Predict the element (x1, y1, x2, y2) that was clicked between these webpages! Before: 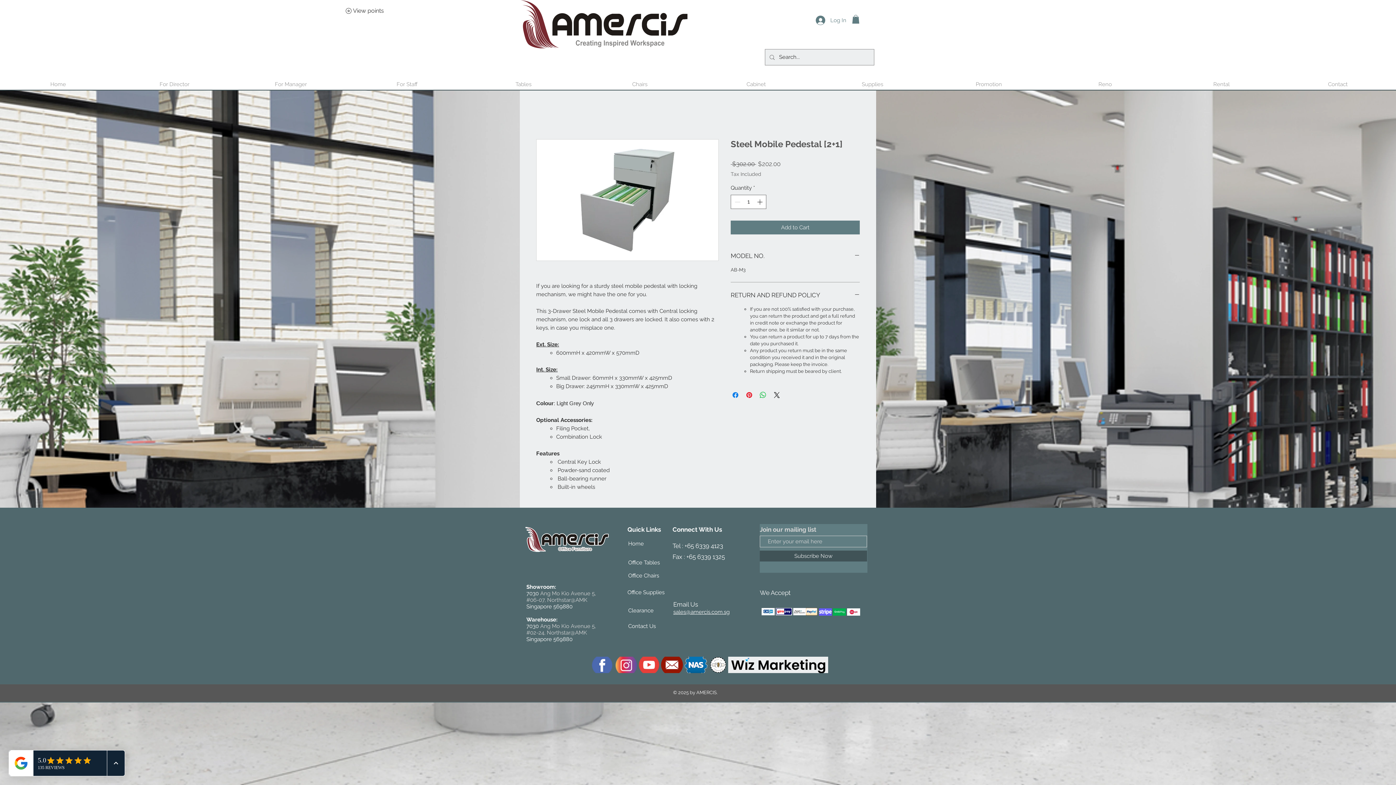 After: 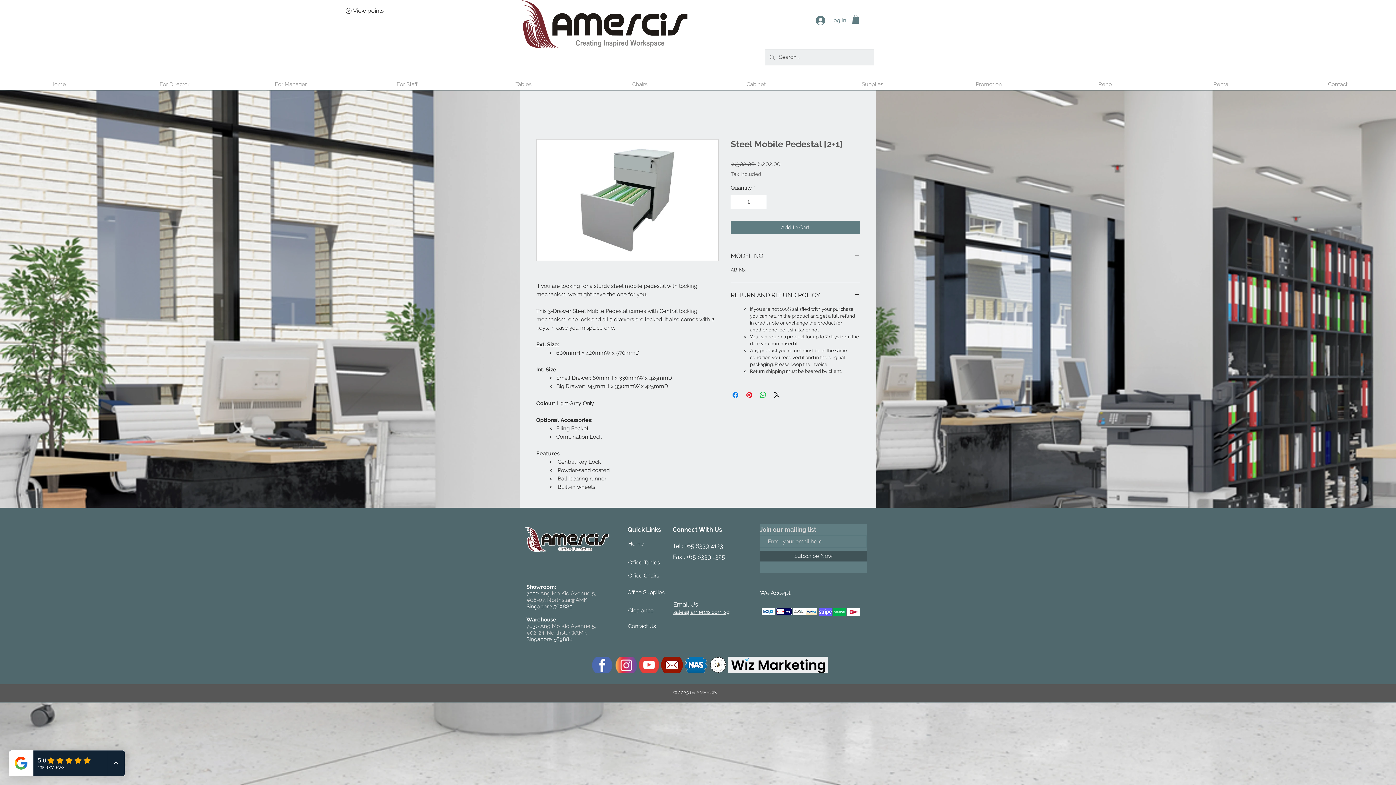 Action: bbox: (673, 609, 729, 615) label: sales@amercis.com.sg